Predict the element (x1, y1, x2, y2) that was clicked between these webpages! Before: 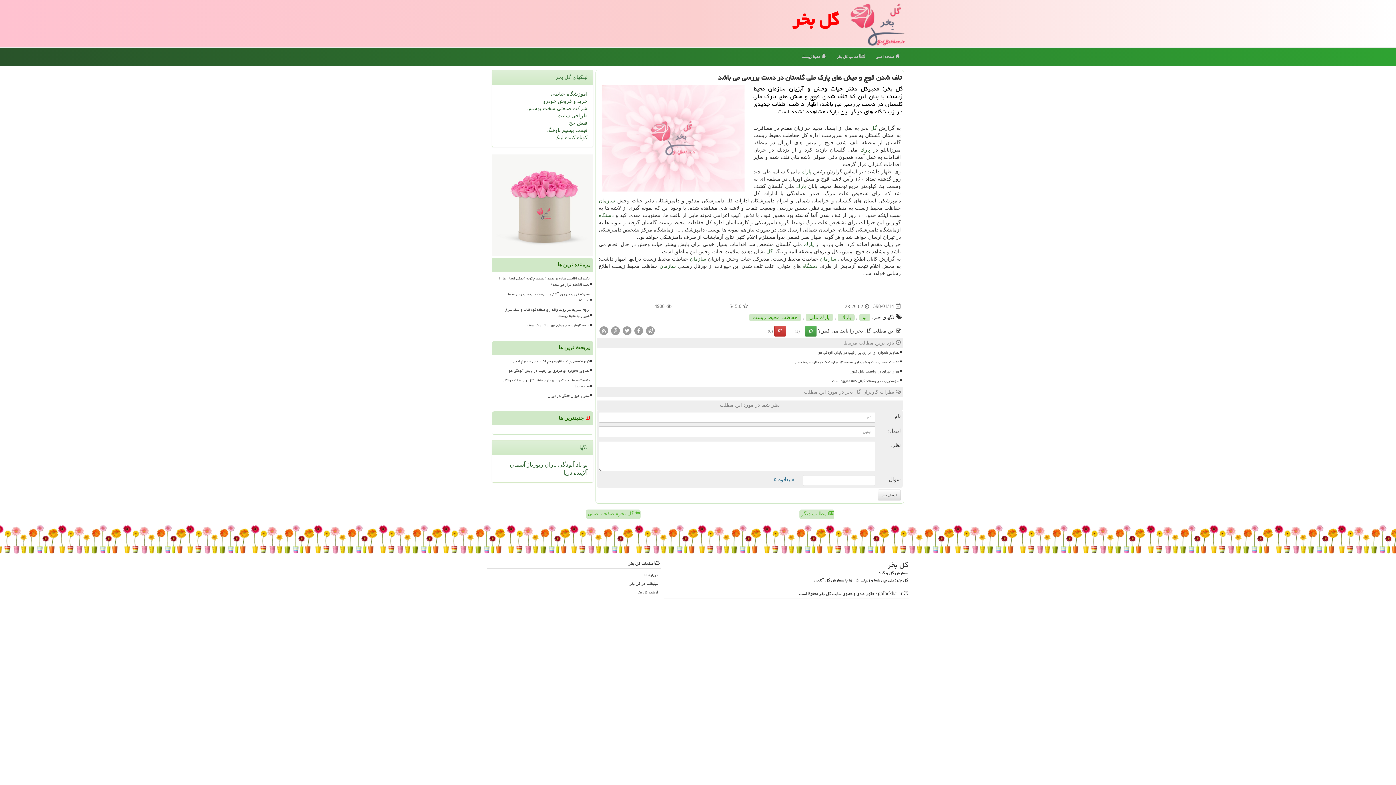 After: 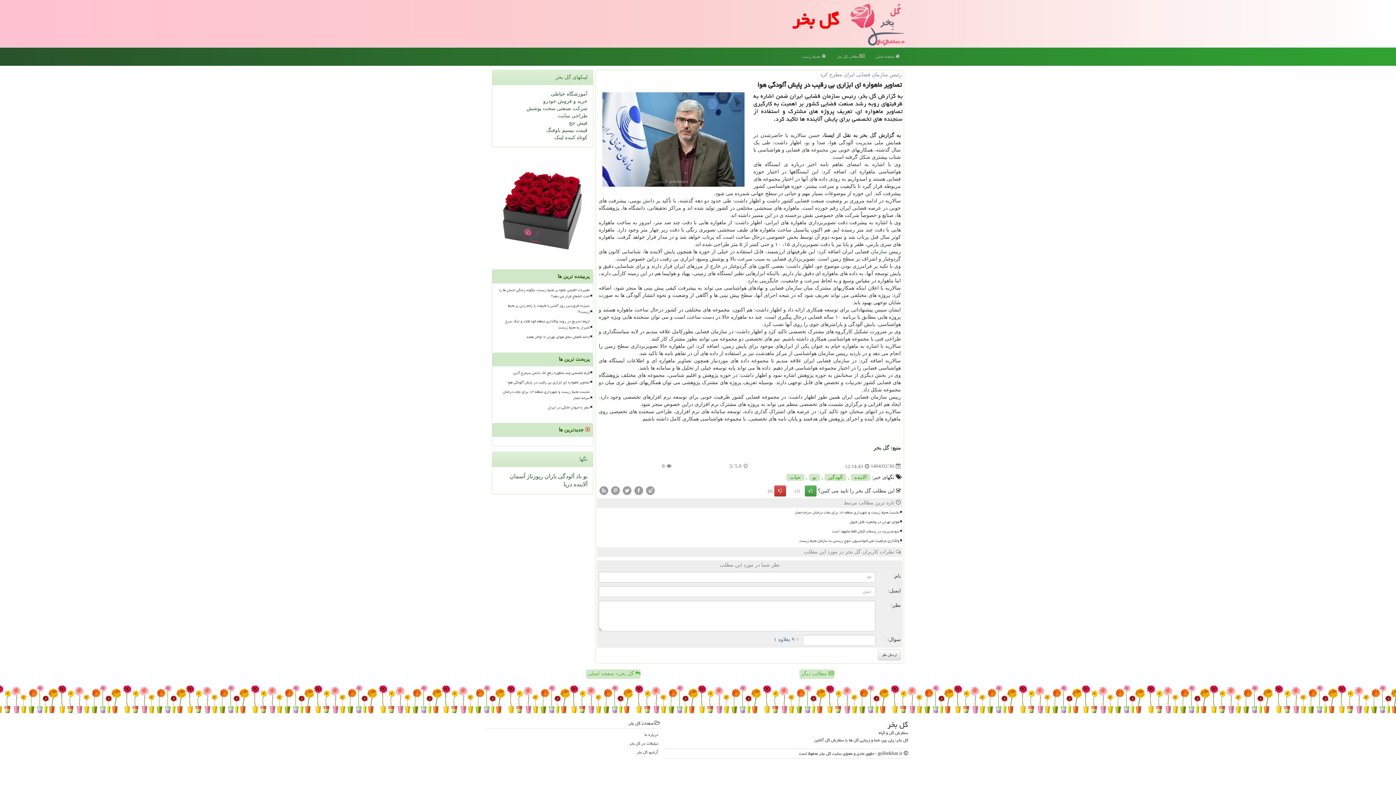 Action: label: تصاویر ماهواره ای ابزاری بی رقیب در پایش آلودگی هوا bbox: (610, 348, 900, 357)